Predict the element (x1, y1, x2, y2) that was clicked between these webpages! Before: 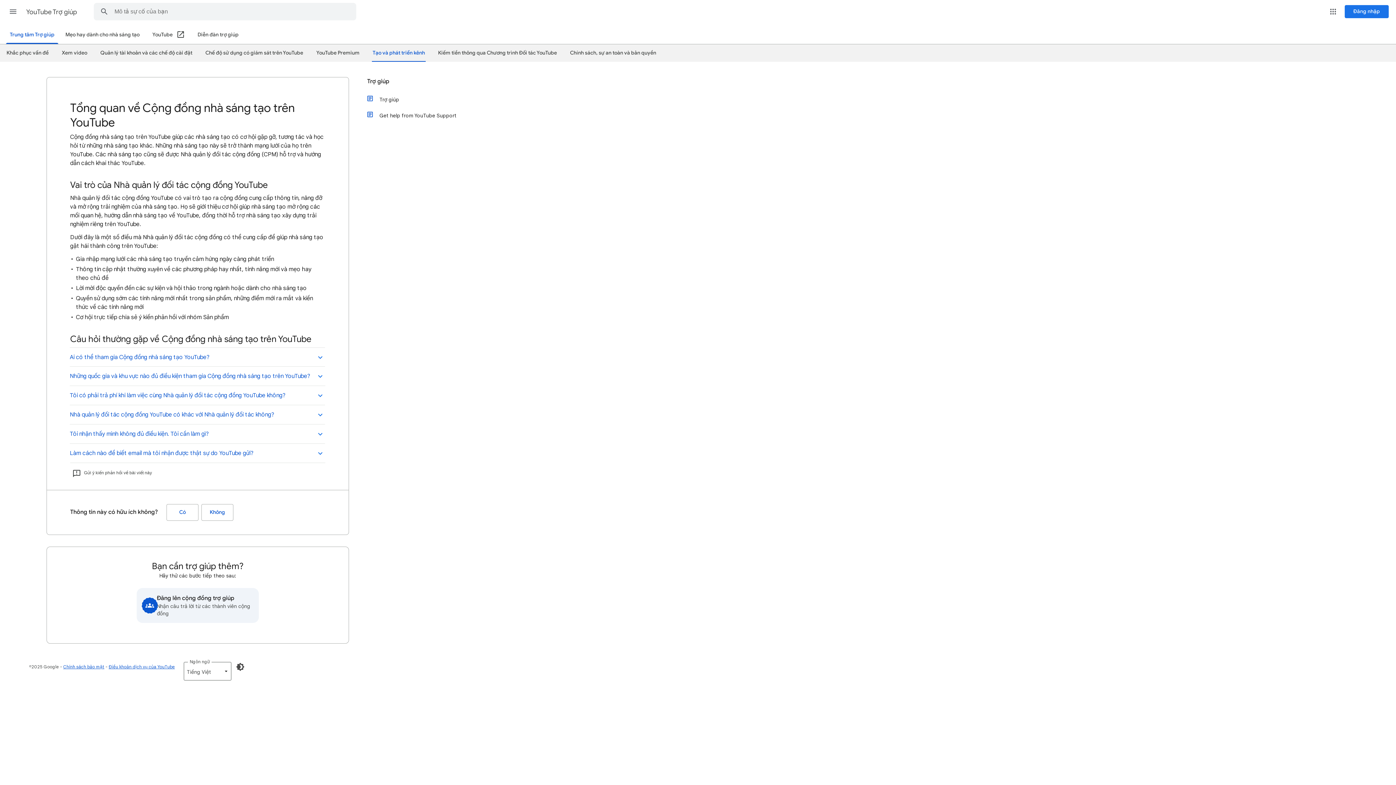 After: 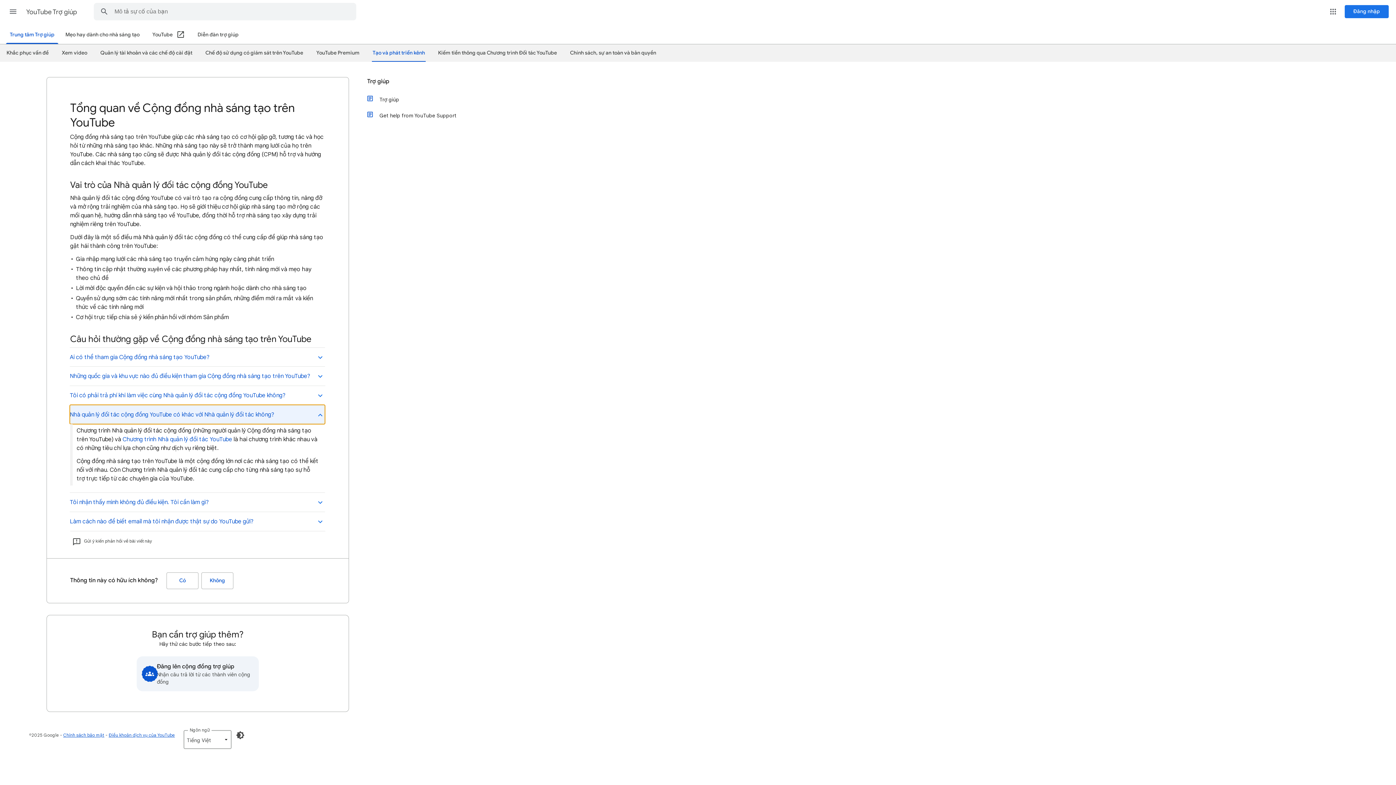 Action: bbox: (69, 405, 325, 424) label: Nhà quản lý đối tác cộng đồng YouTube có khác với Nhà quản lý đối tác không?